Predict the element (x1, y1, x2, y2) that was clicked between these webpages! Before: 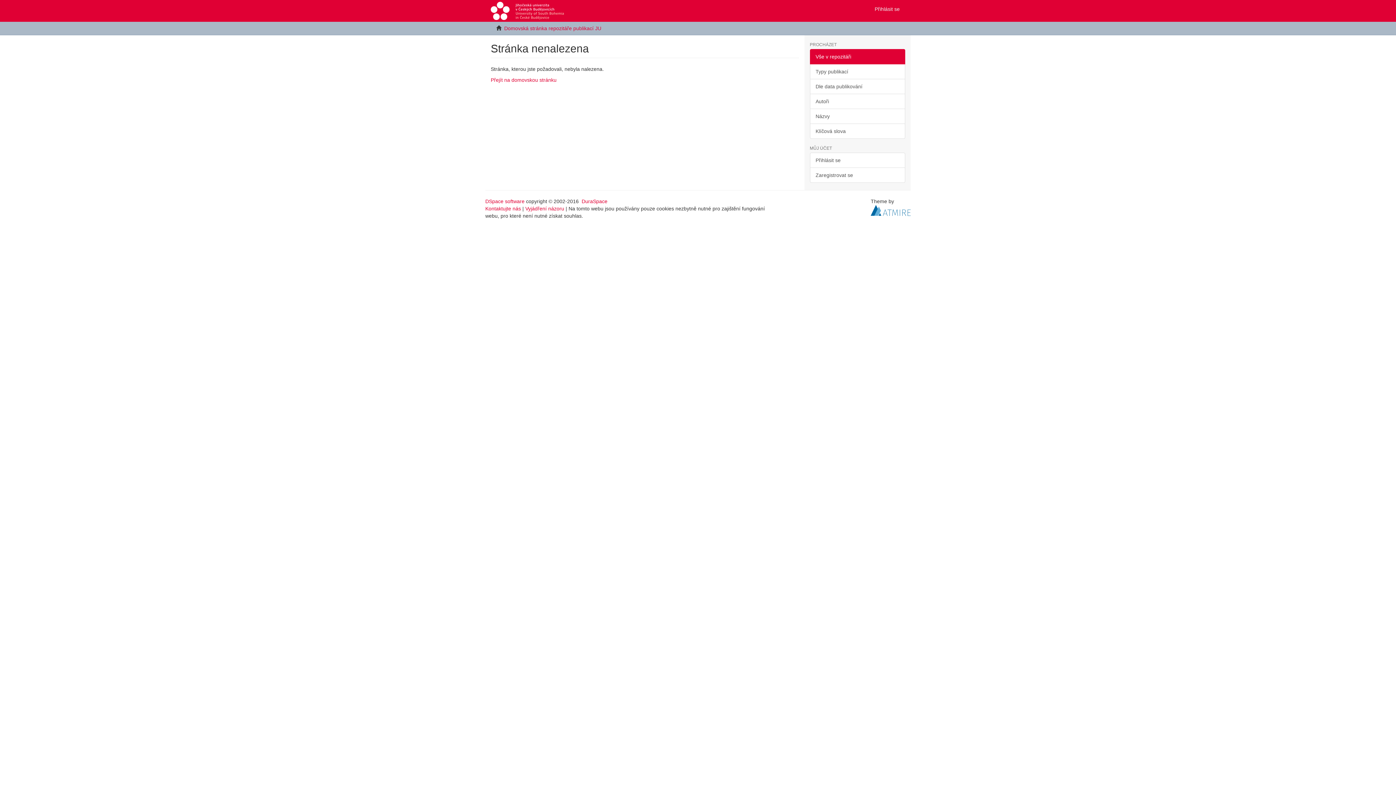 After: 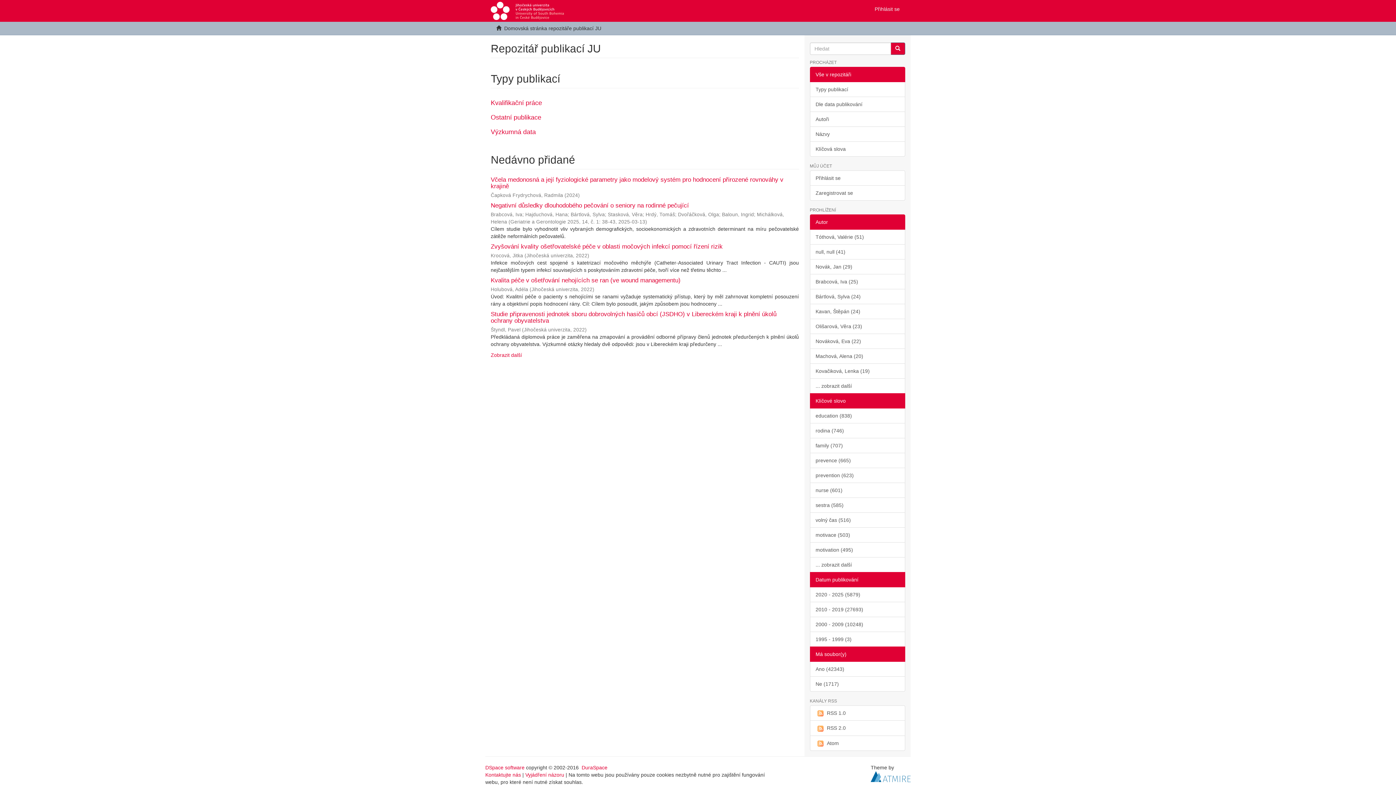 Action: bbox: (485, 0, 569, 18)